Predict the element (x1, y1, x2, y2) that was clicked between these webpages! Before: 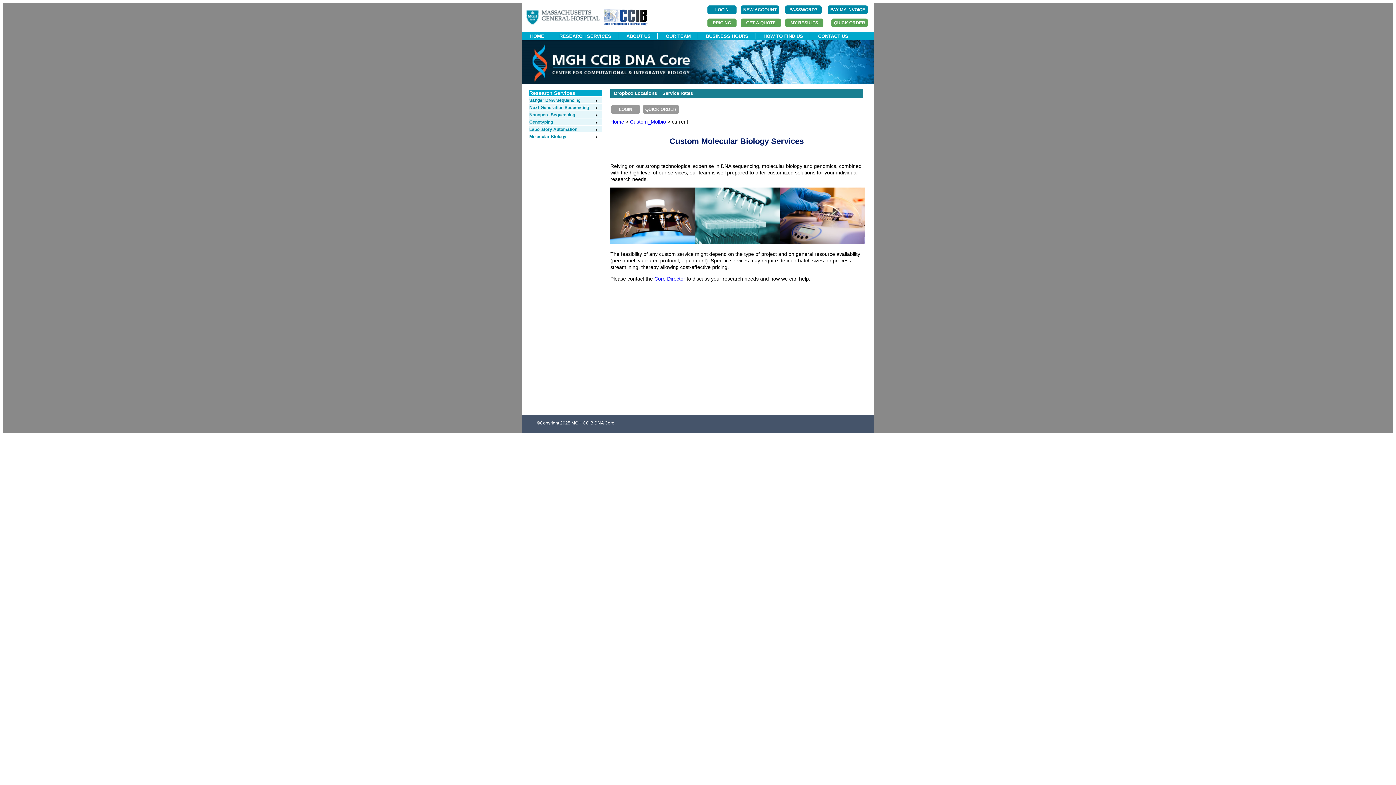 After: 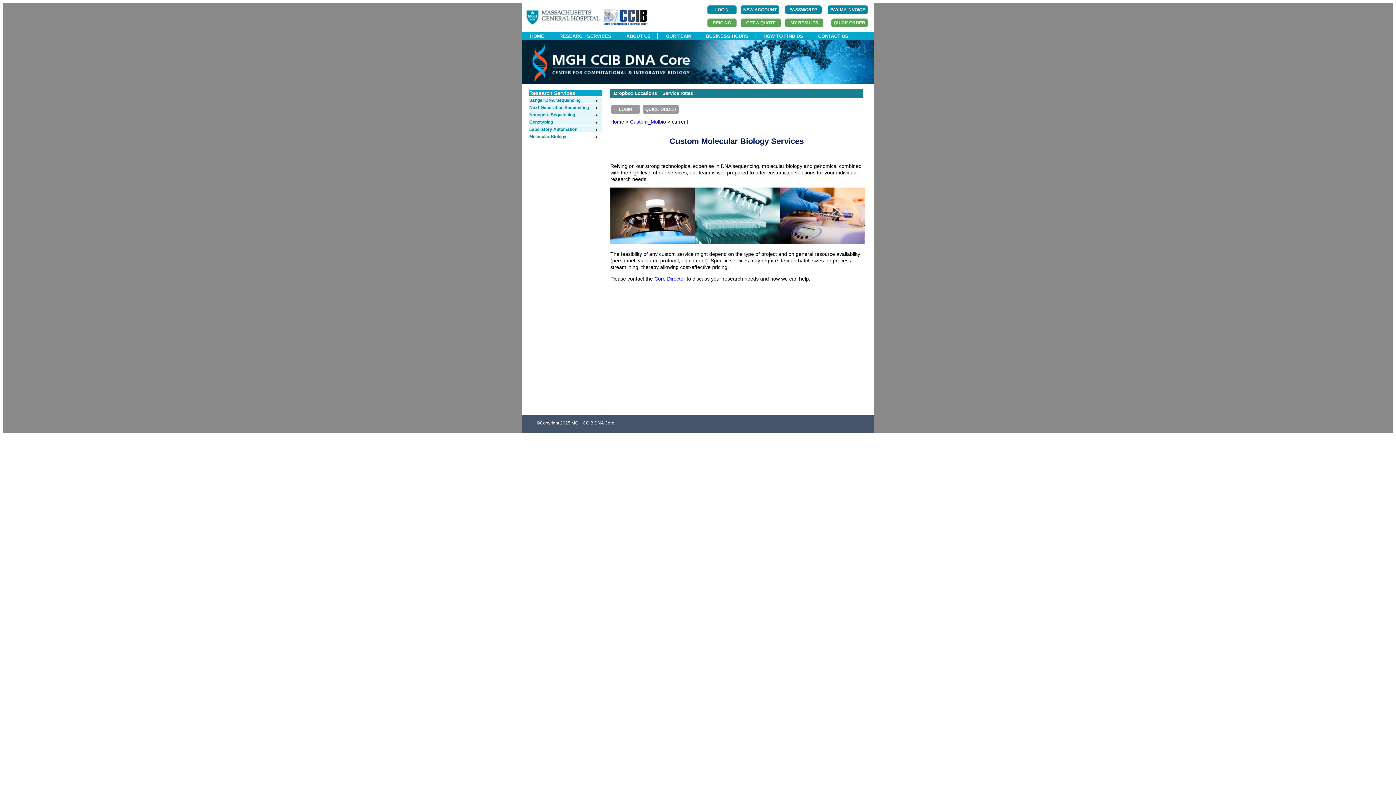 Action: bbox: (529, 134, 598, 139) label: Molecular Biology